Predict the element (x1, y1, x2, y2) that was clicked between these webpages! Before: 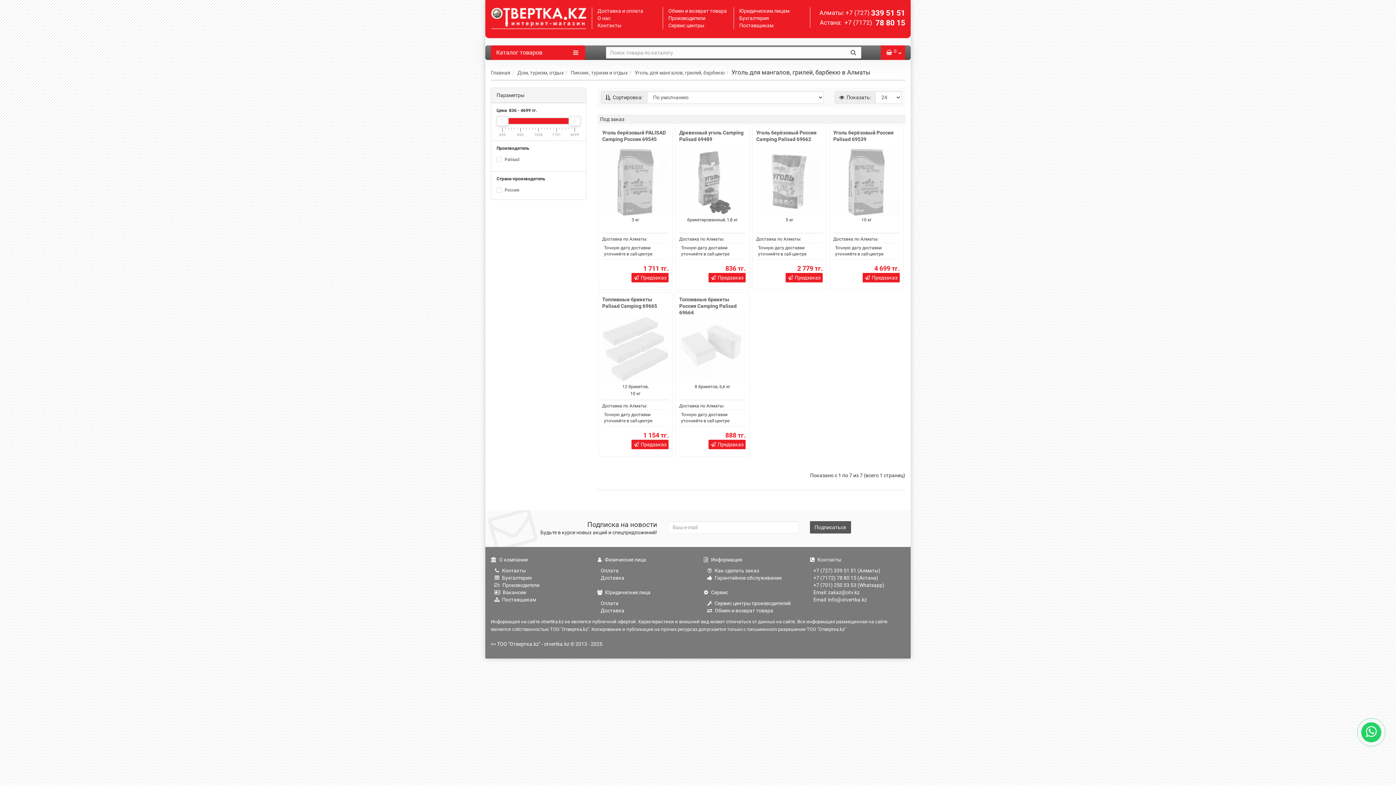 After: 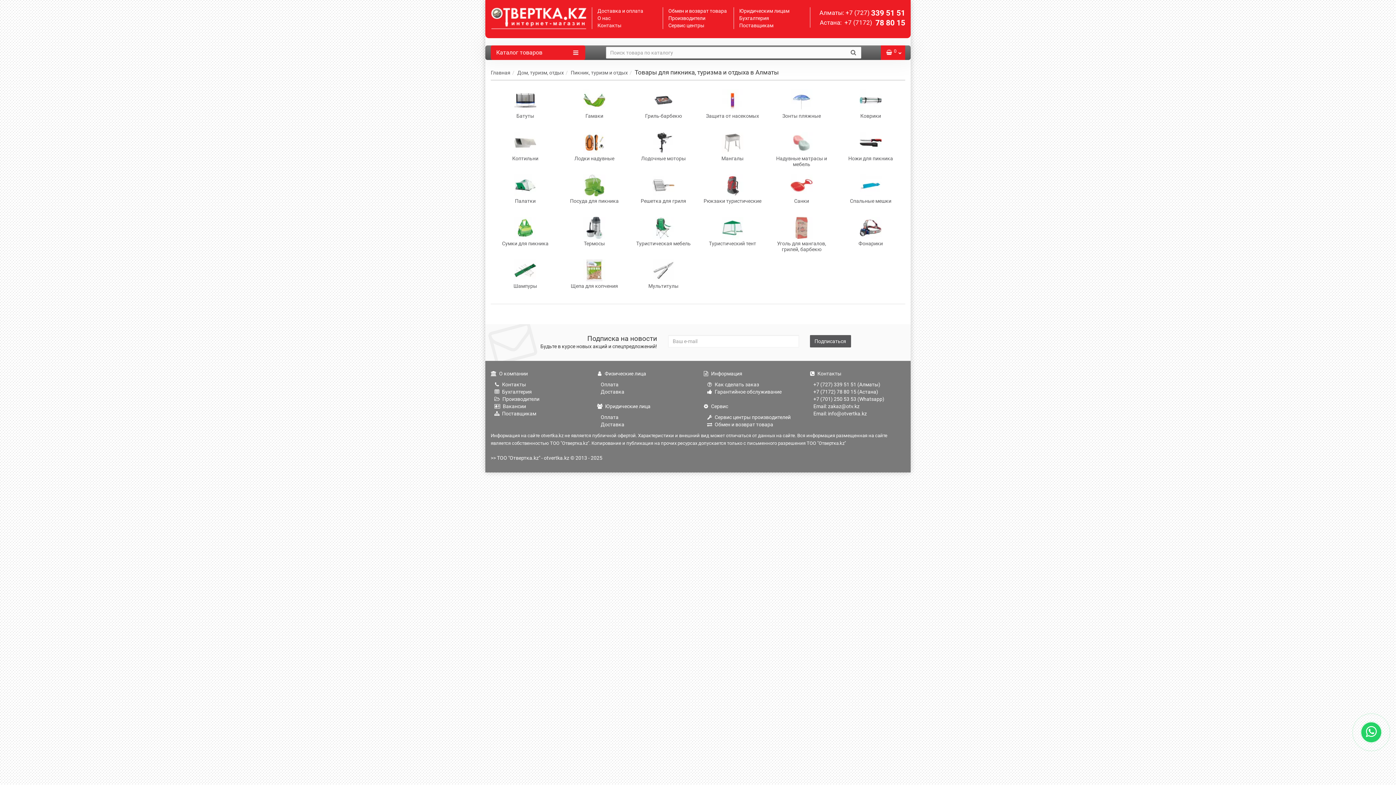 Action: bbox: (570, 69, 628, 75) label: Пикник, туризм и отдых